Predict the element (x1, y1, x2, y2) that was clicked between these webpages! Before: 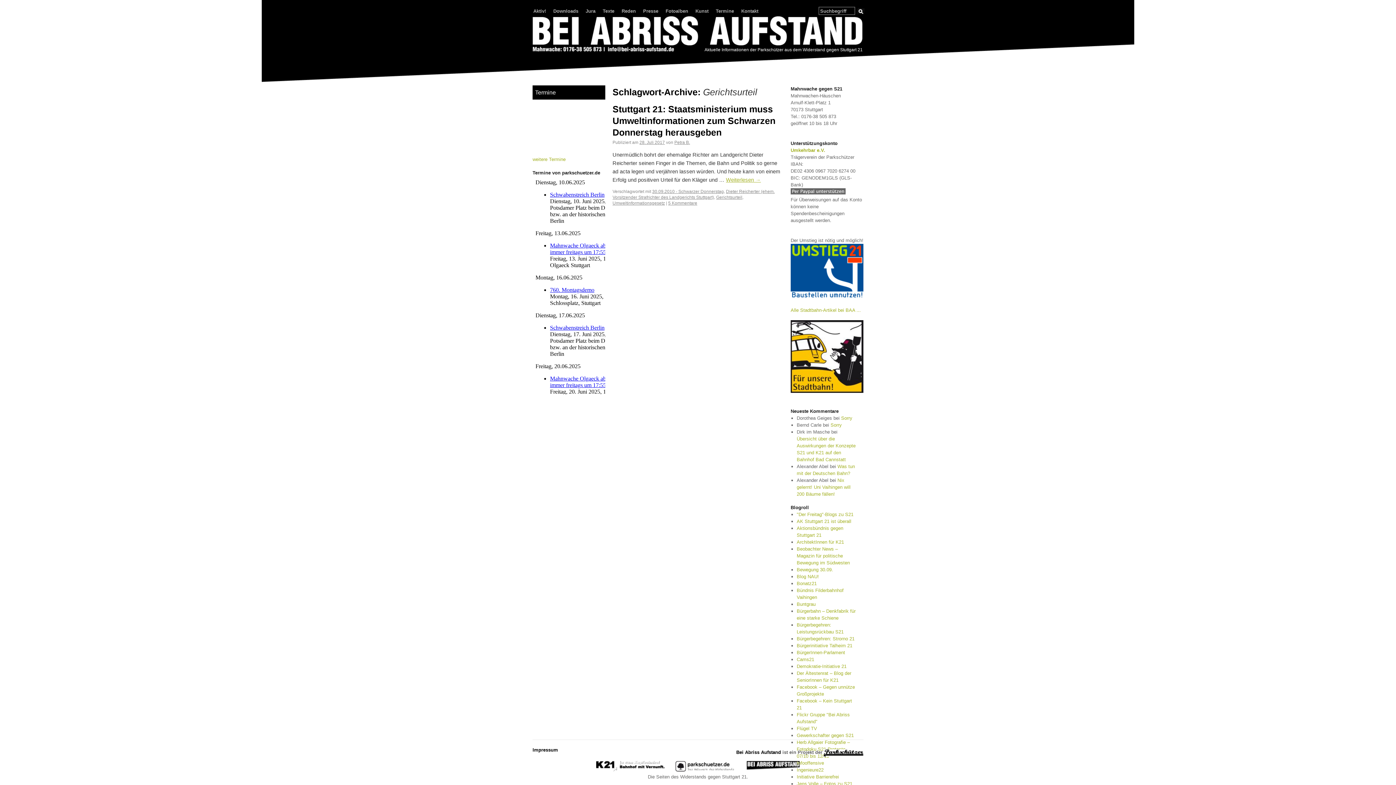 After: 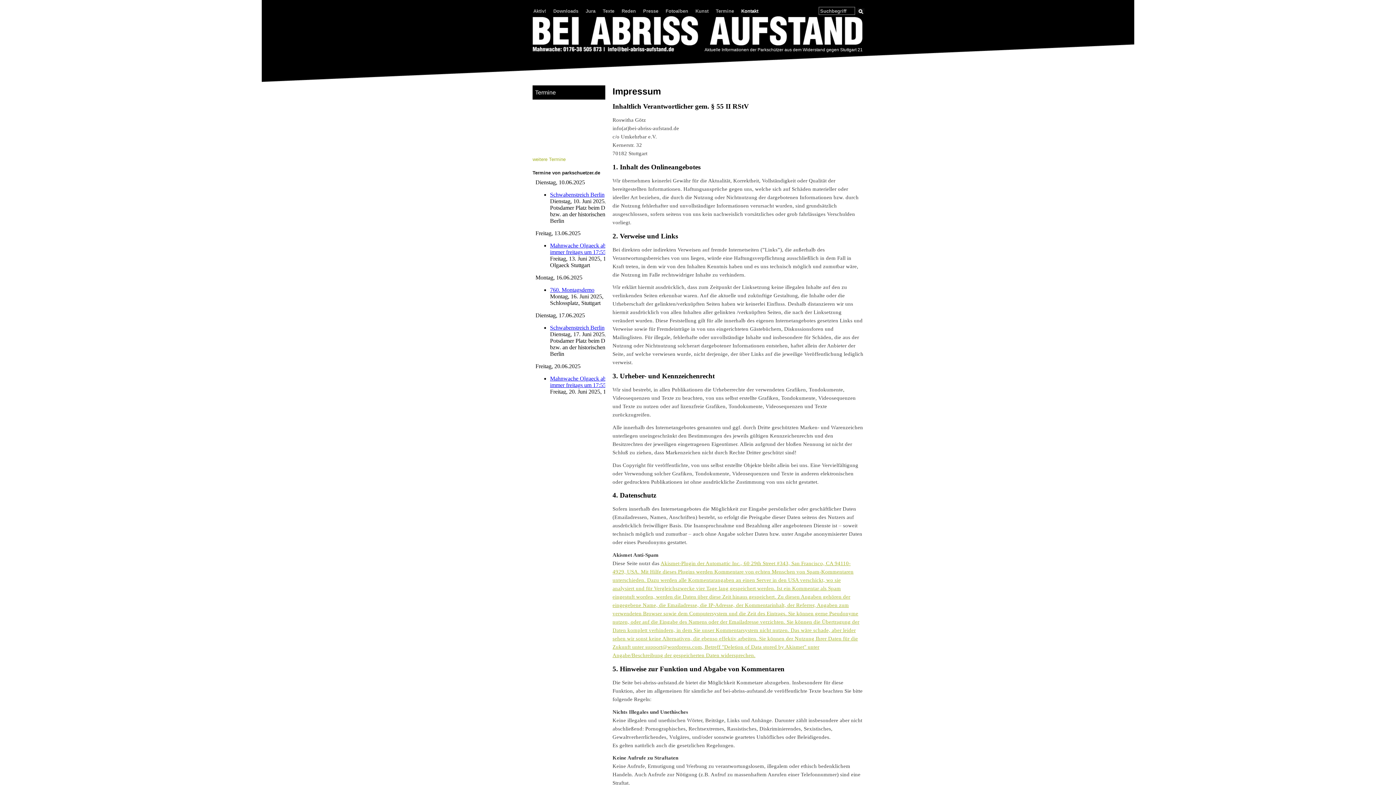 Action: label: Impressum bbox: (532, 747, 558, 753)